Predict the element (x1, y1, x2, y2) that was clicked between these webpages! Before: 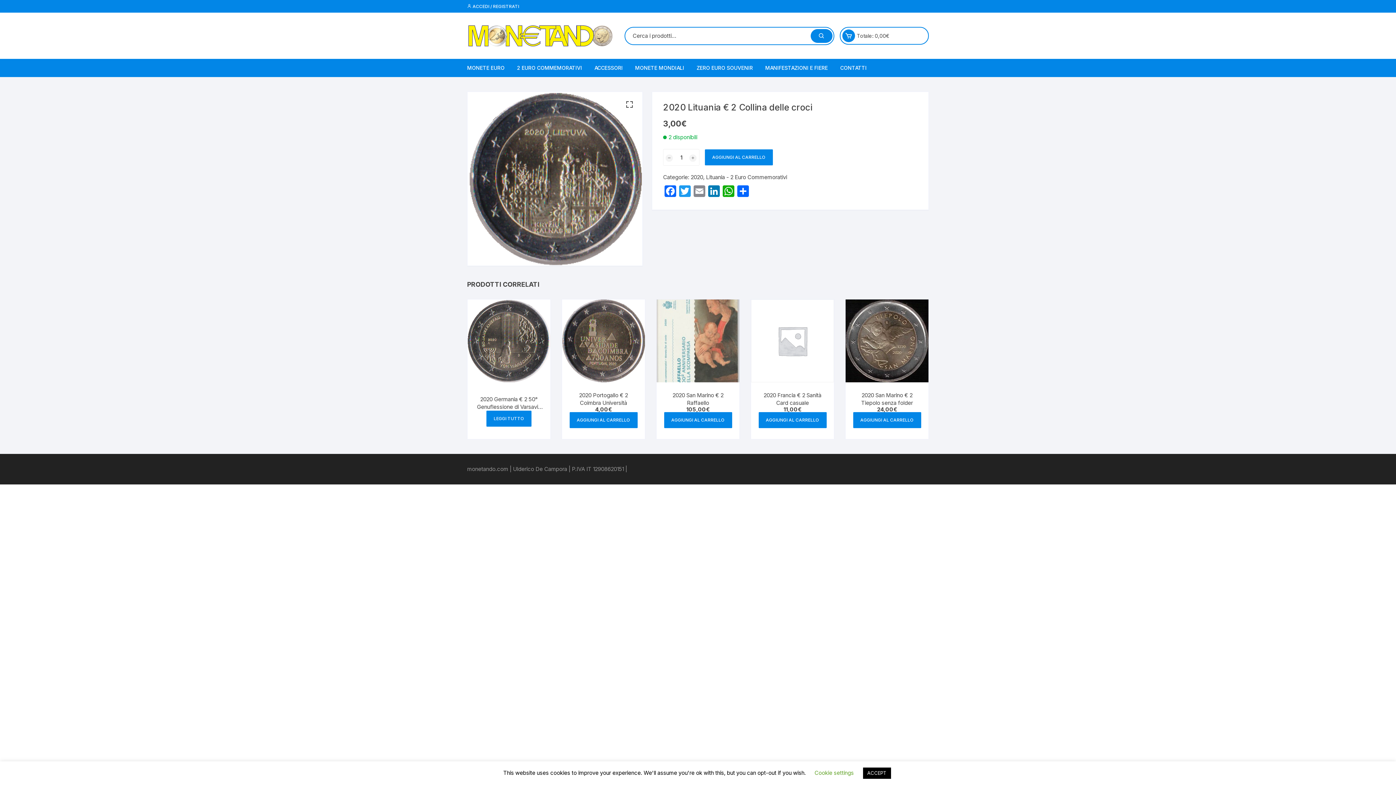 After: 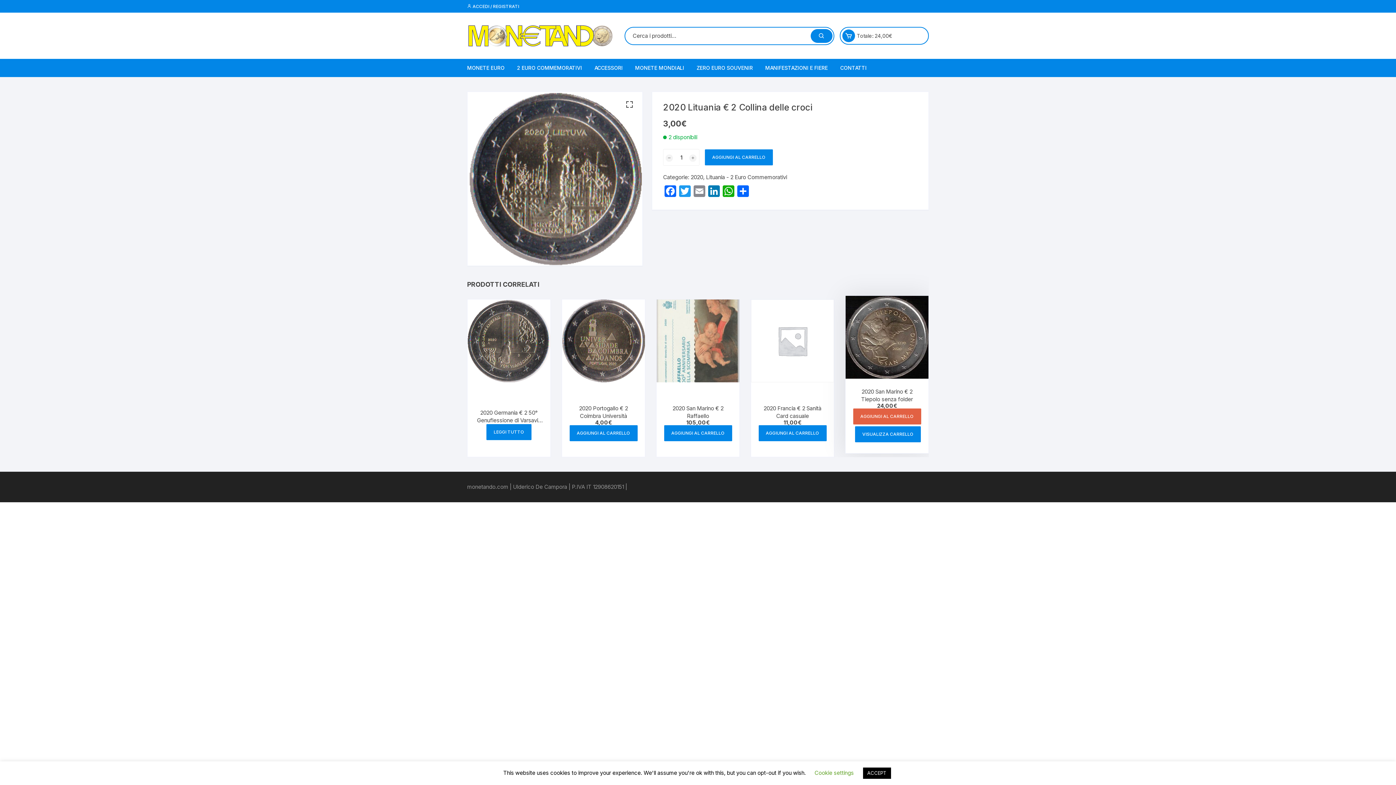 Action: label: Aggiungi al carrello: "2020 San Marino € 2 Tiepolo senza folder" bbox: (853, 412, 921, 428)